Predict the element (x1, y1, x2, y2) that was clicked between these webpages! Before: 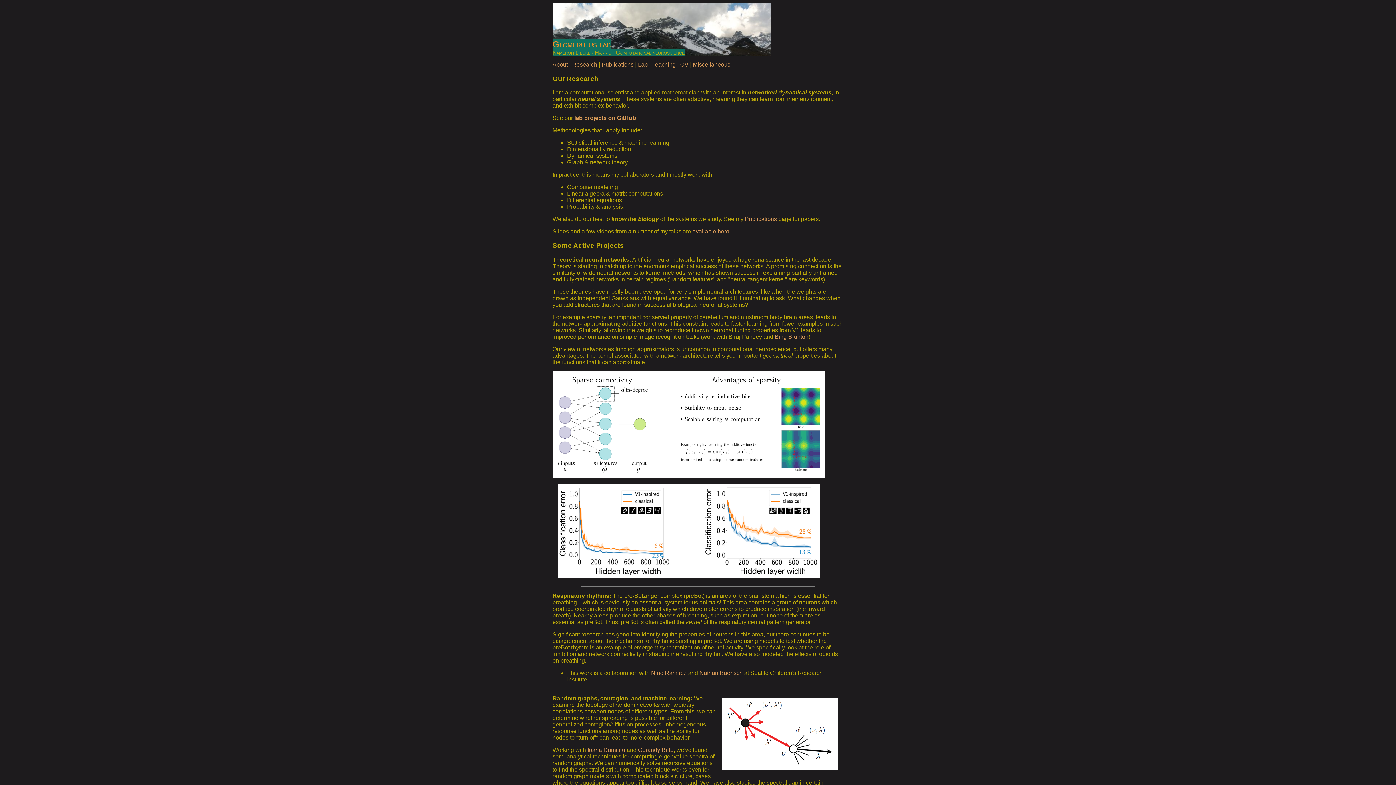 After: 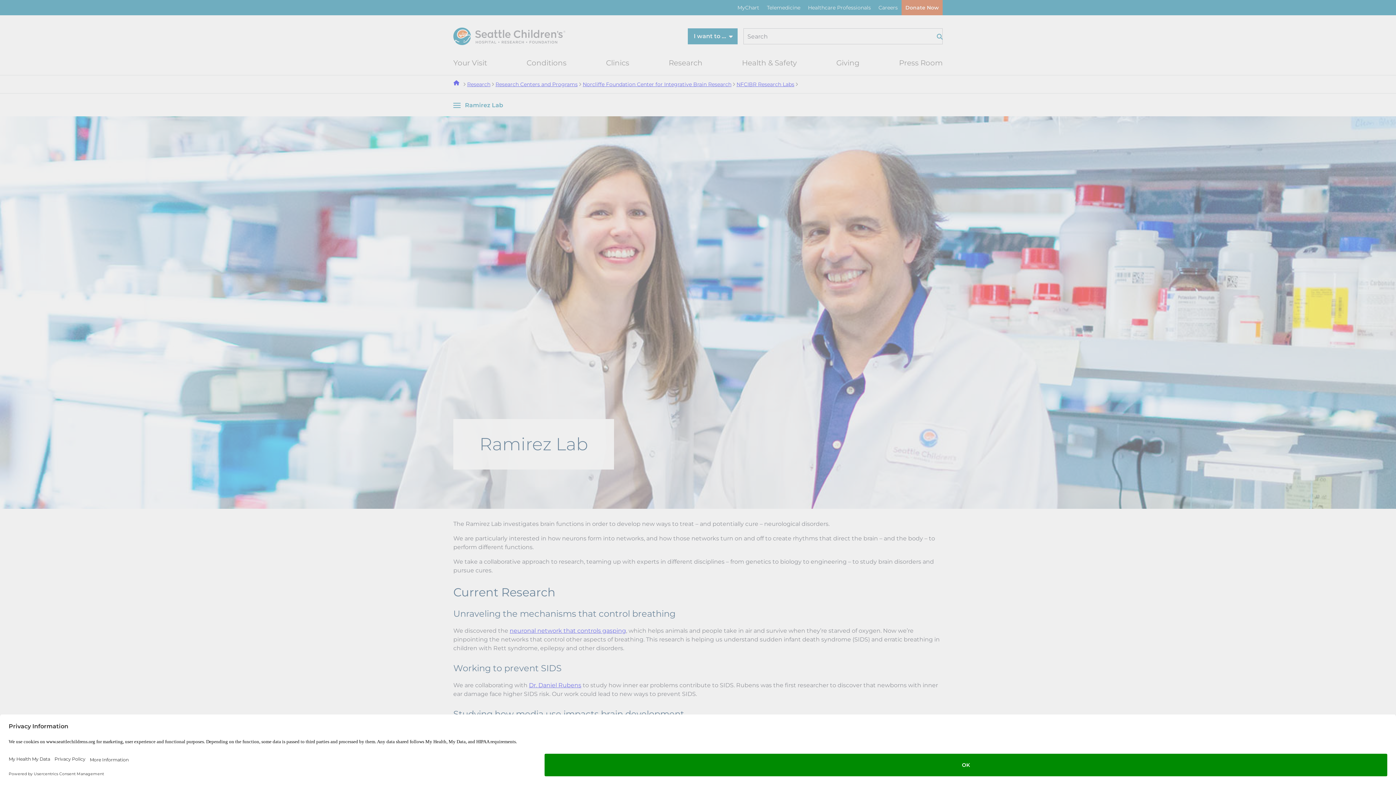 Action: bbox: (651, 670, 686, 676) label: Nino Ramirez